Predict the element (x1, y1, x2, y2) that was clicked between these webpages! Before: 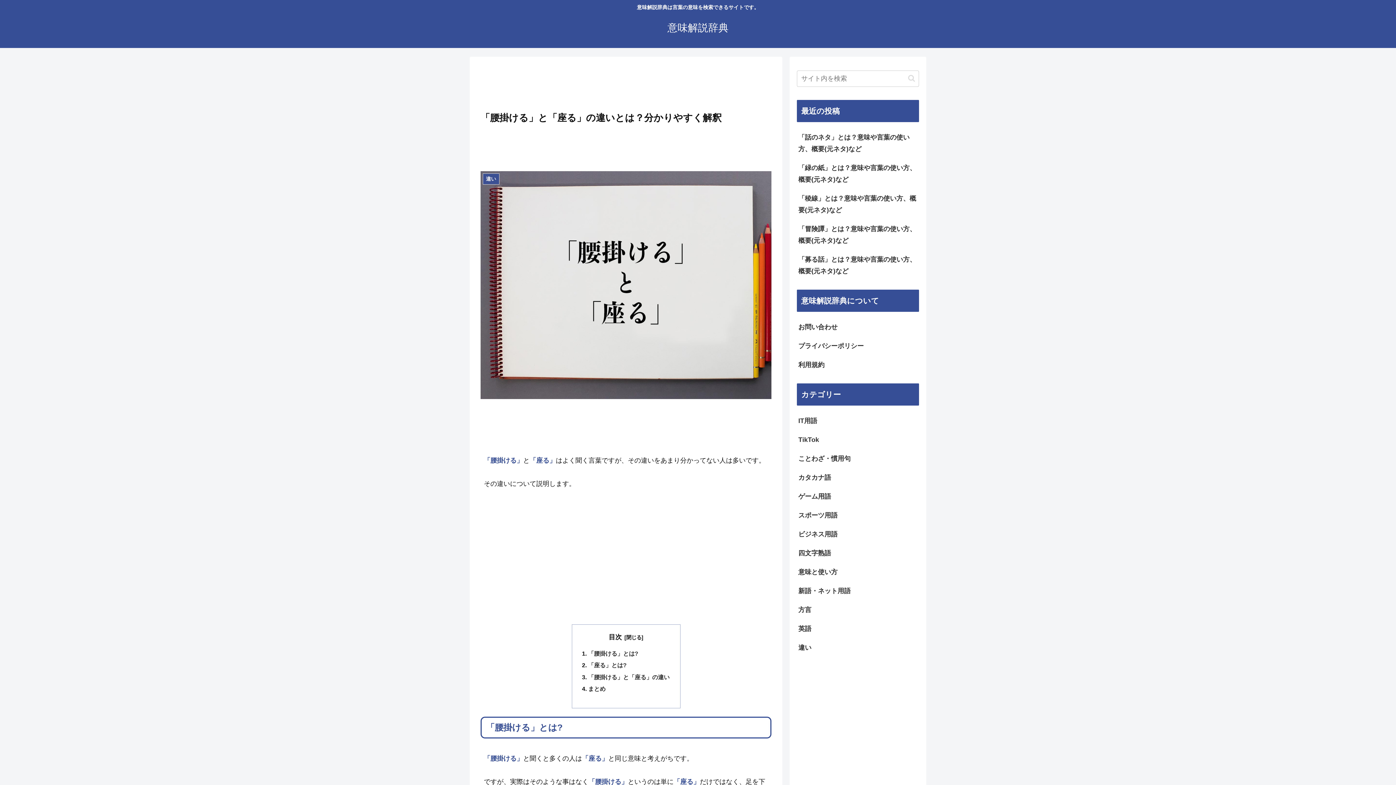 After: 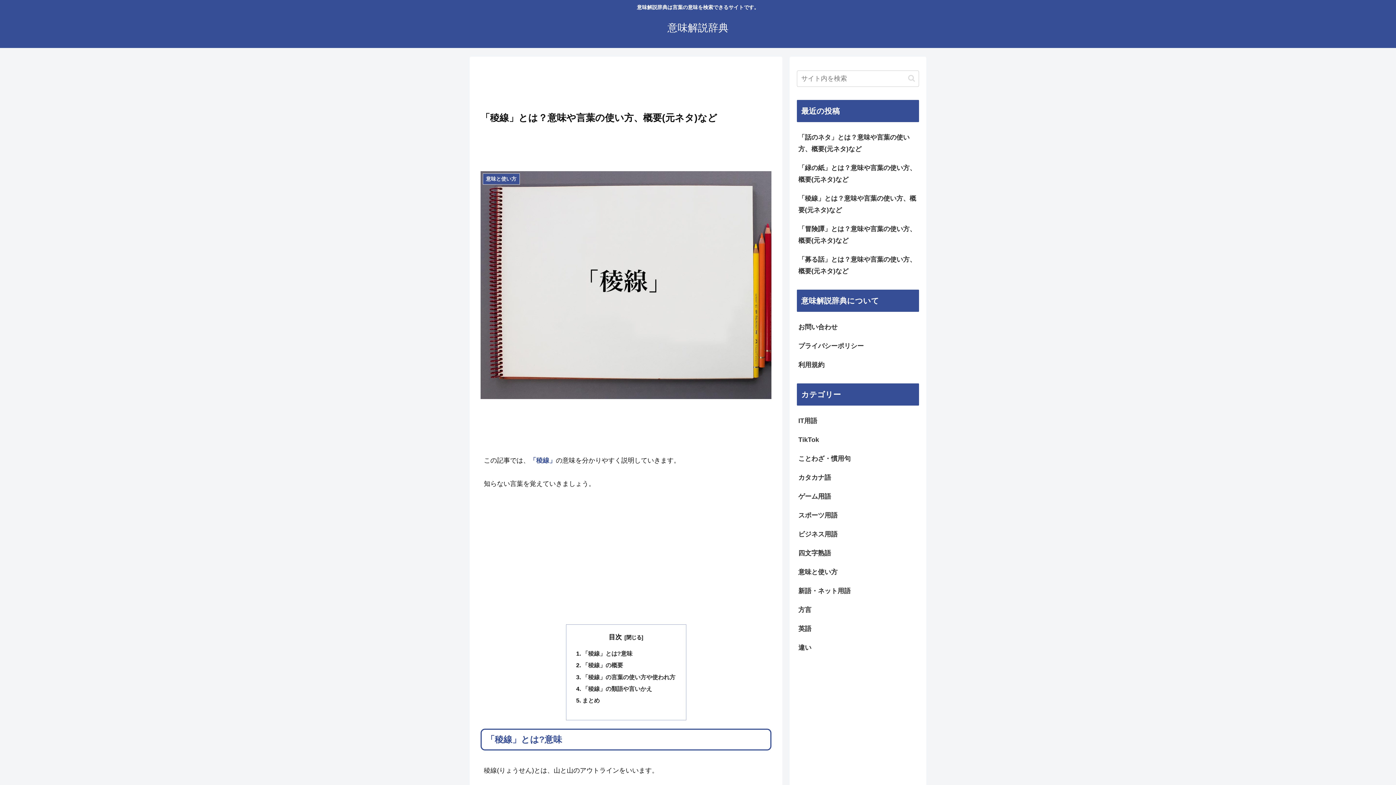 Action: bbox: (797, 189, 919, 219) label: 「稜線」とは？意味や言葉の使い方、概要(元ネタ)など